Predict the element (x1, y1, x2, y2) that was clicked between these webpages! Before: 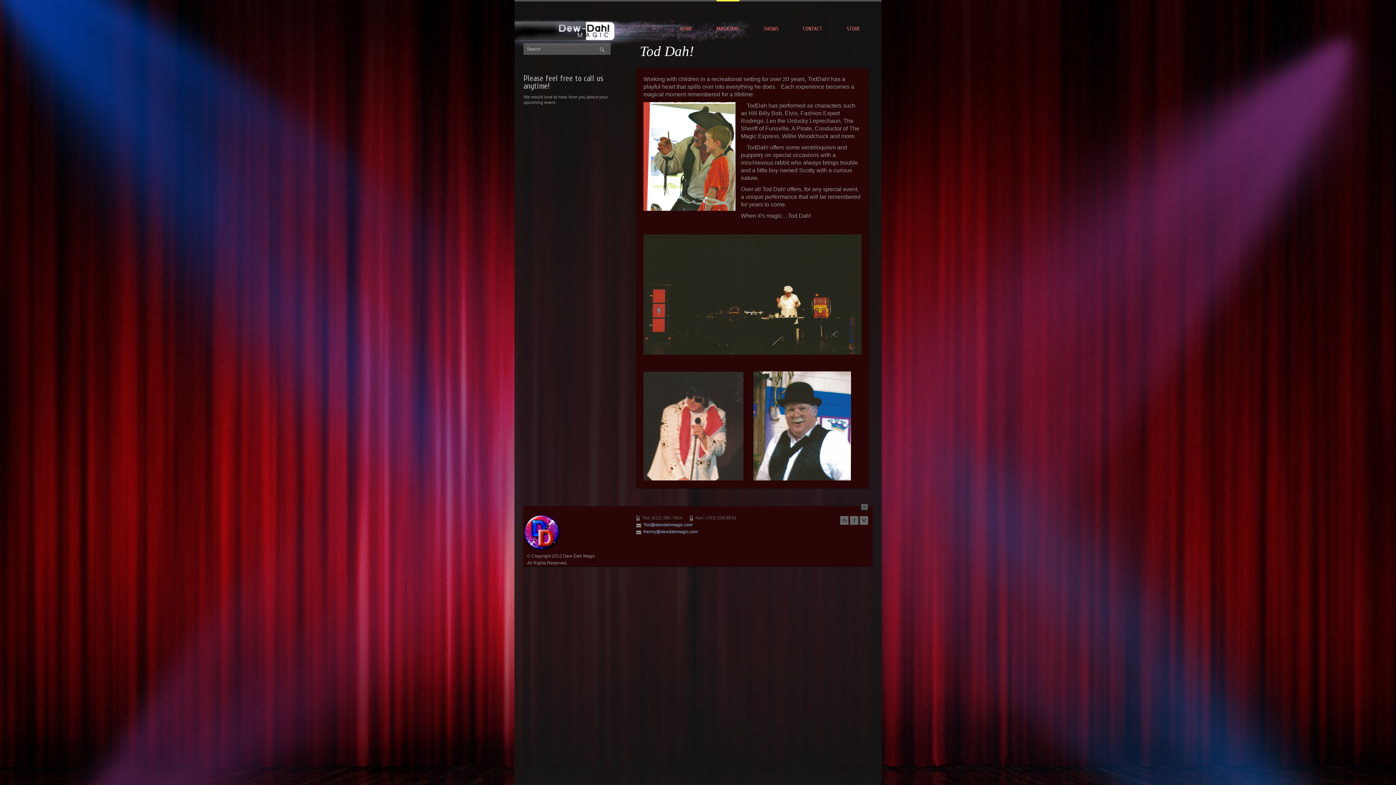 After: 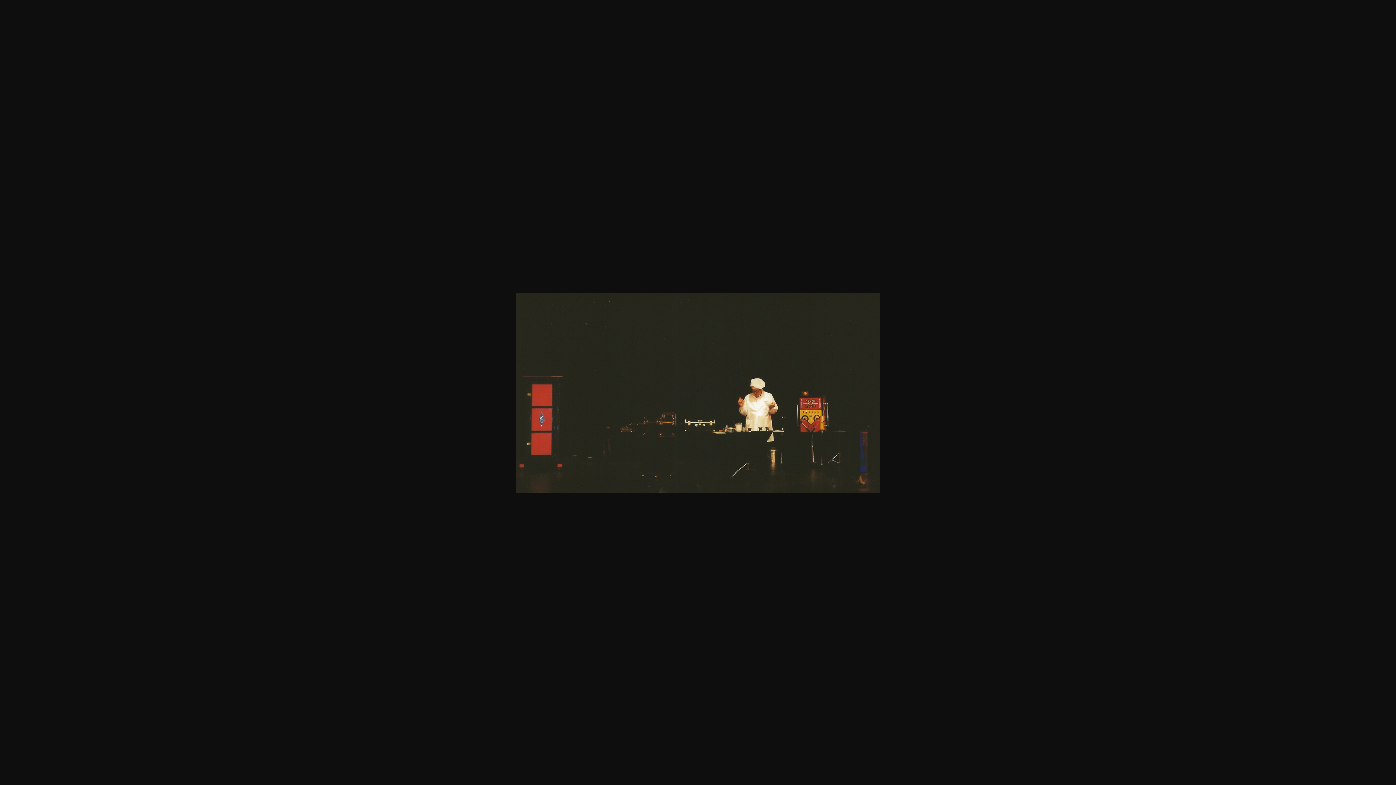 Action: bbox: (643, 350, 861, 355)